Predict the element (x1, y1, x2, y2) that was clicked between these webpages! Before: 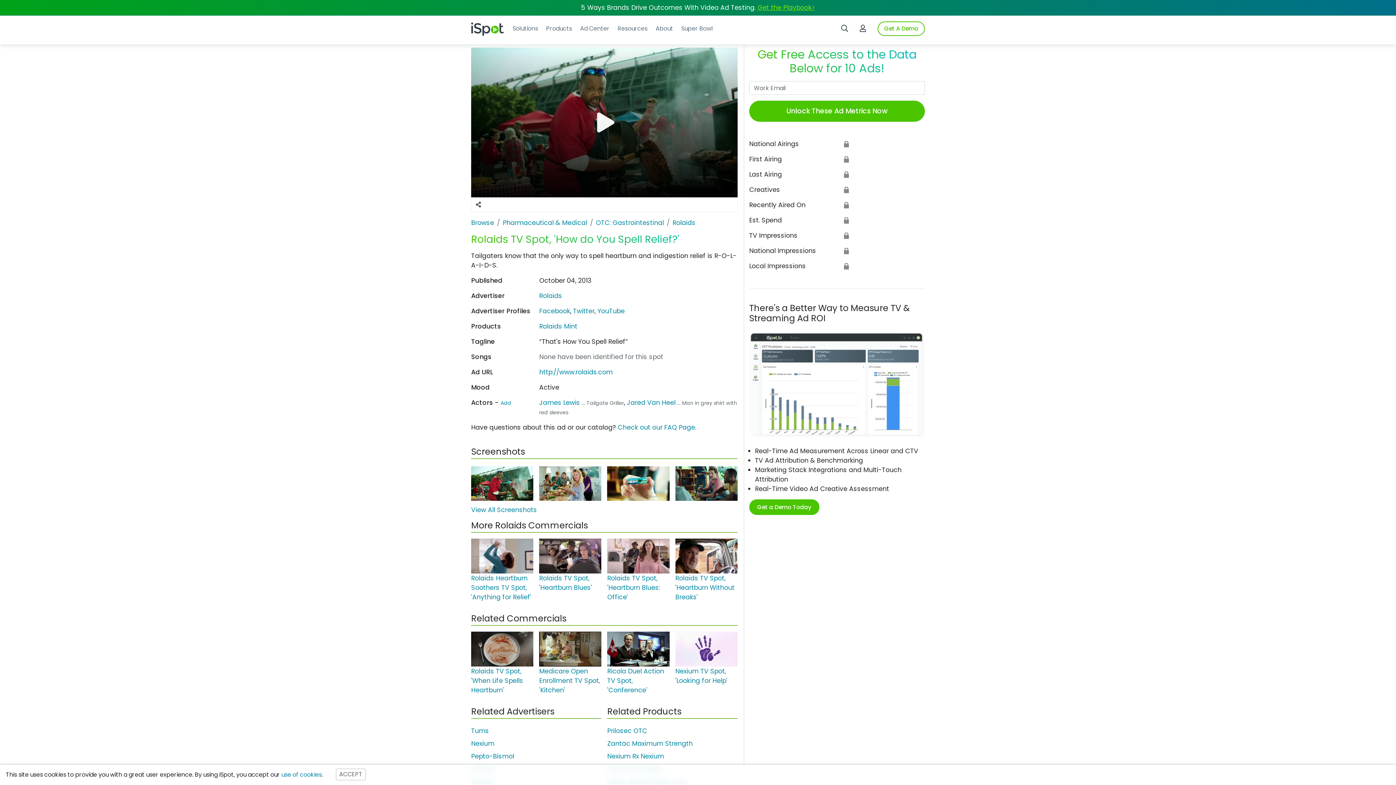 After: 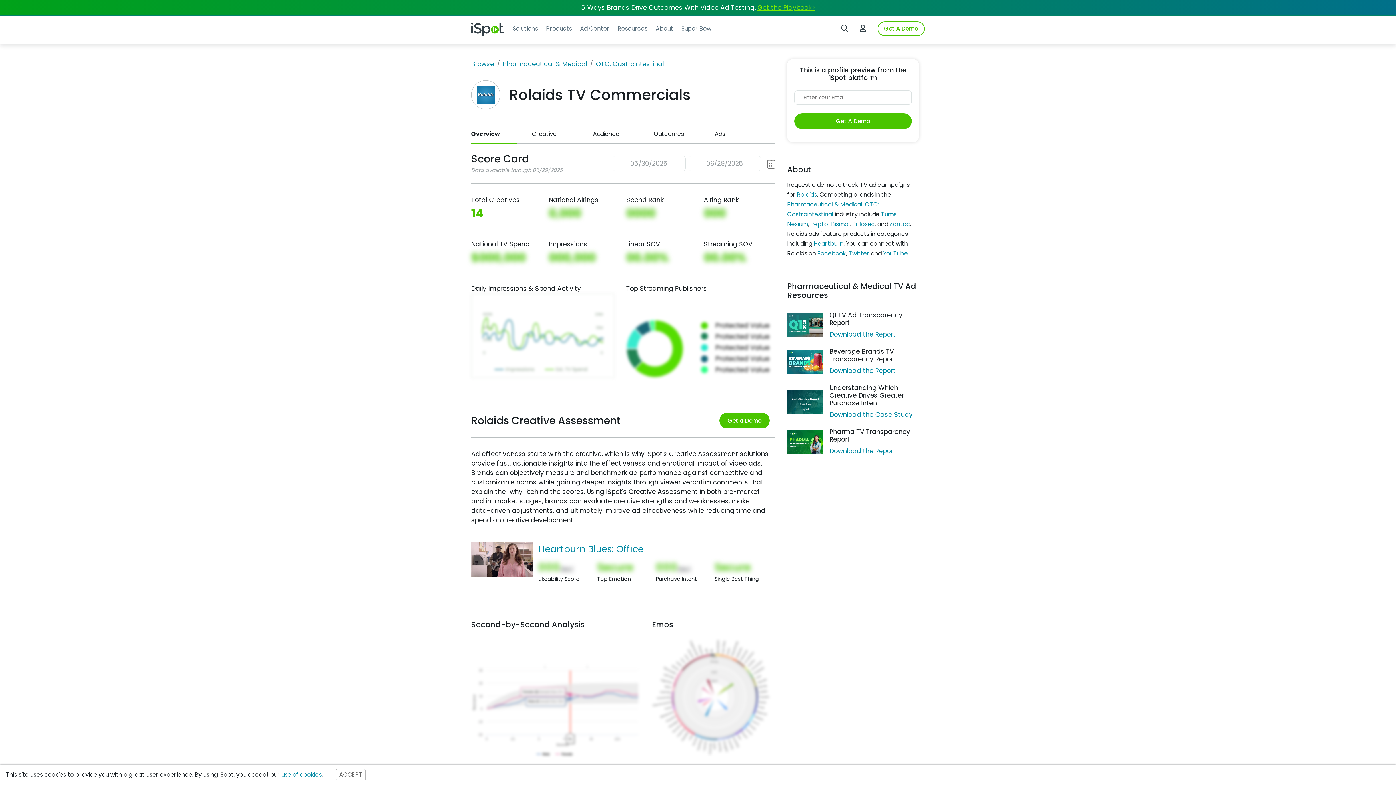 Action: label: Rolaids bbox: (672, 218, 695, 227)